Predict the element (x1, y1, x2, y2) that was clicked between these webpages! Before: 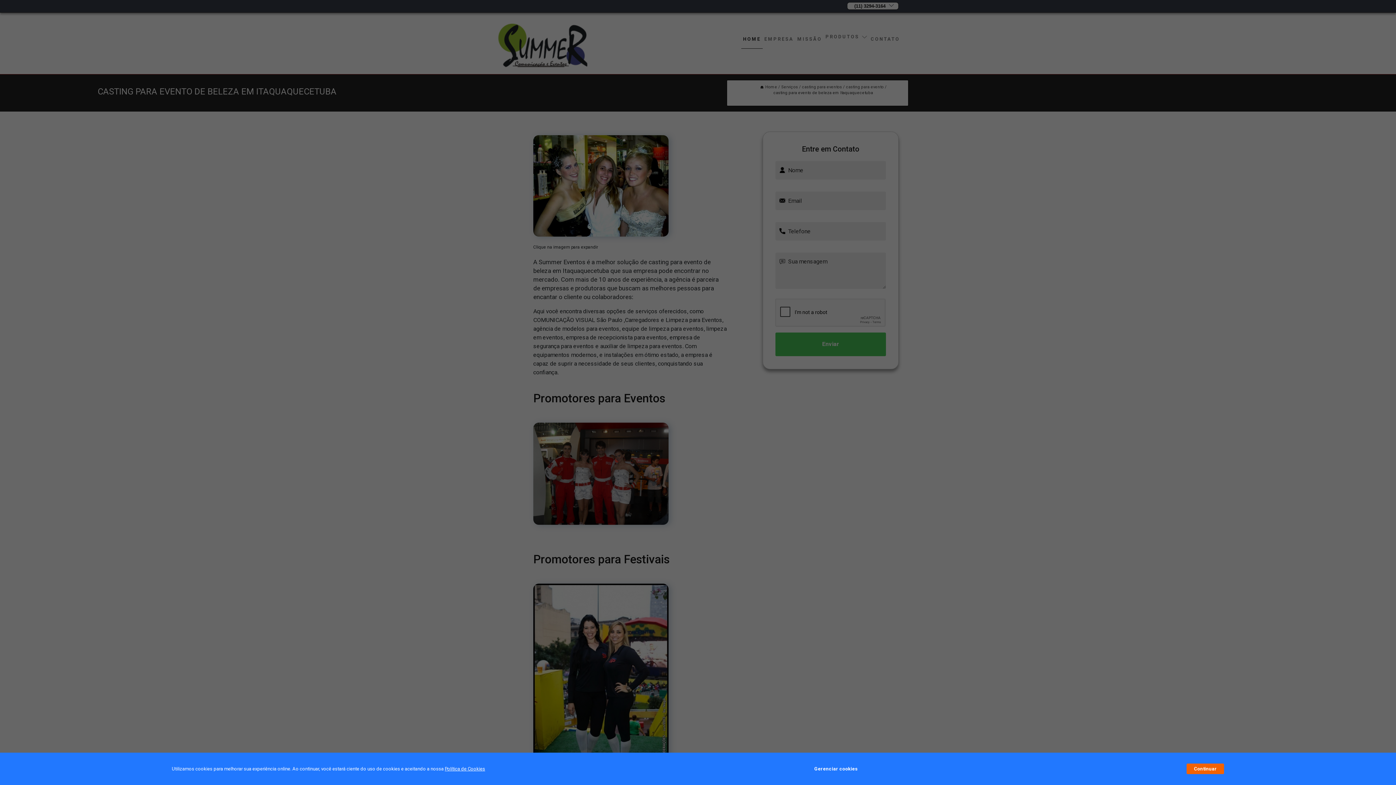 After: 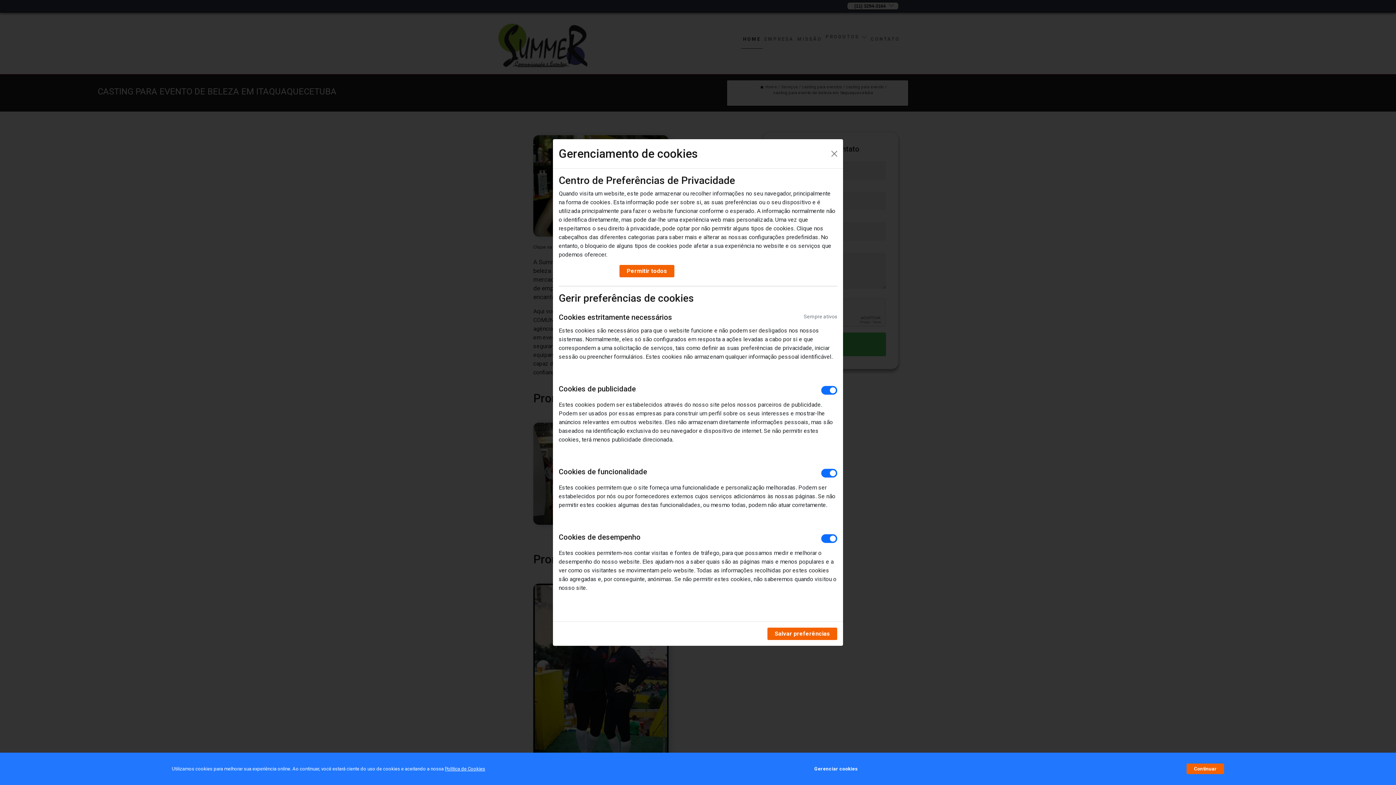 Action: label: Gerenciar cookies bbox: (814, 762, 857, 776)